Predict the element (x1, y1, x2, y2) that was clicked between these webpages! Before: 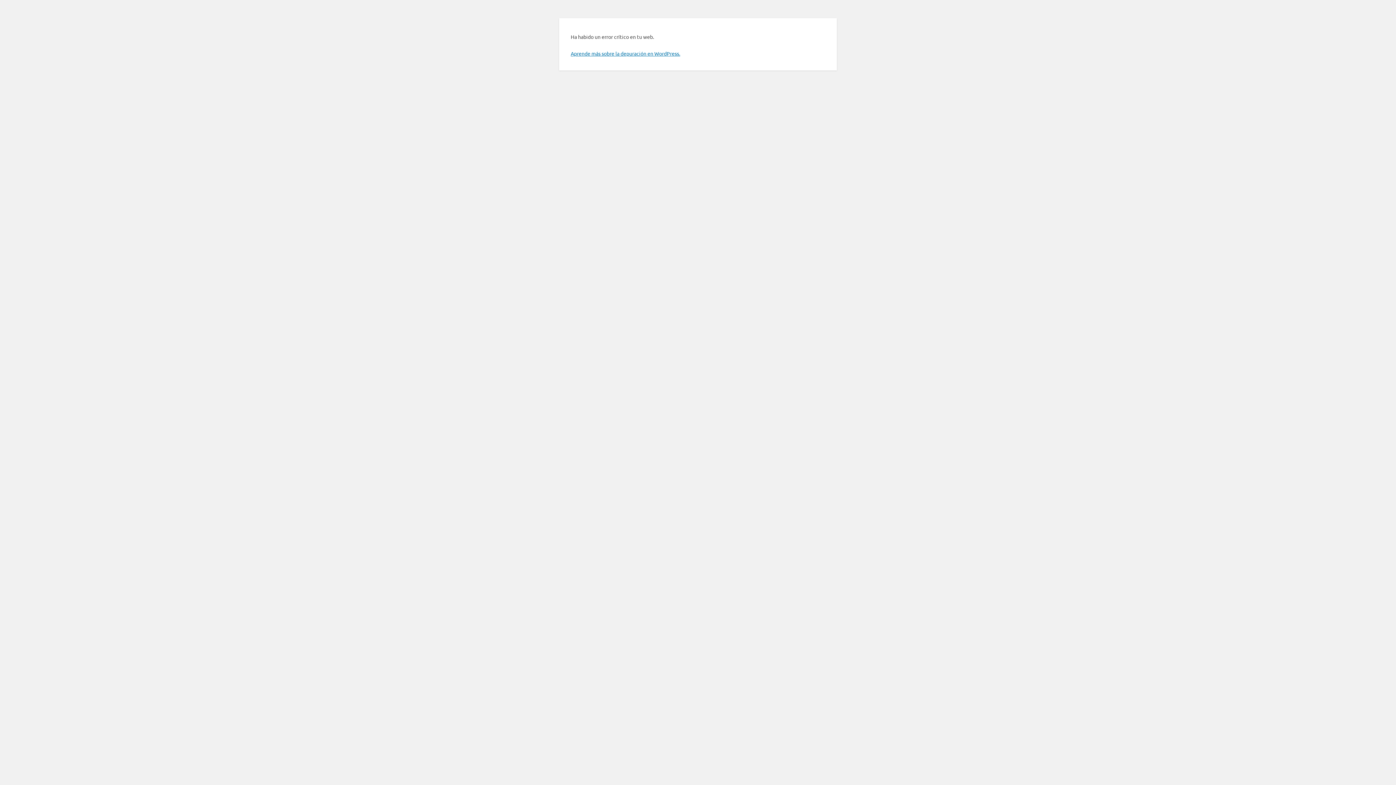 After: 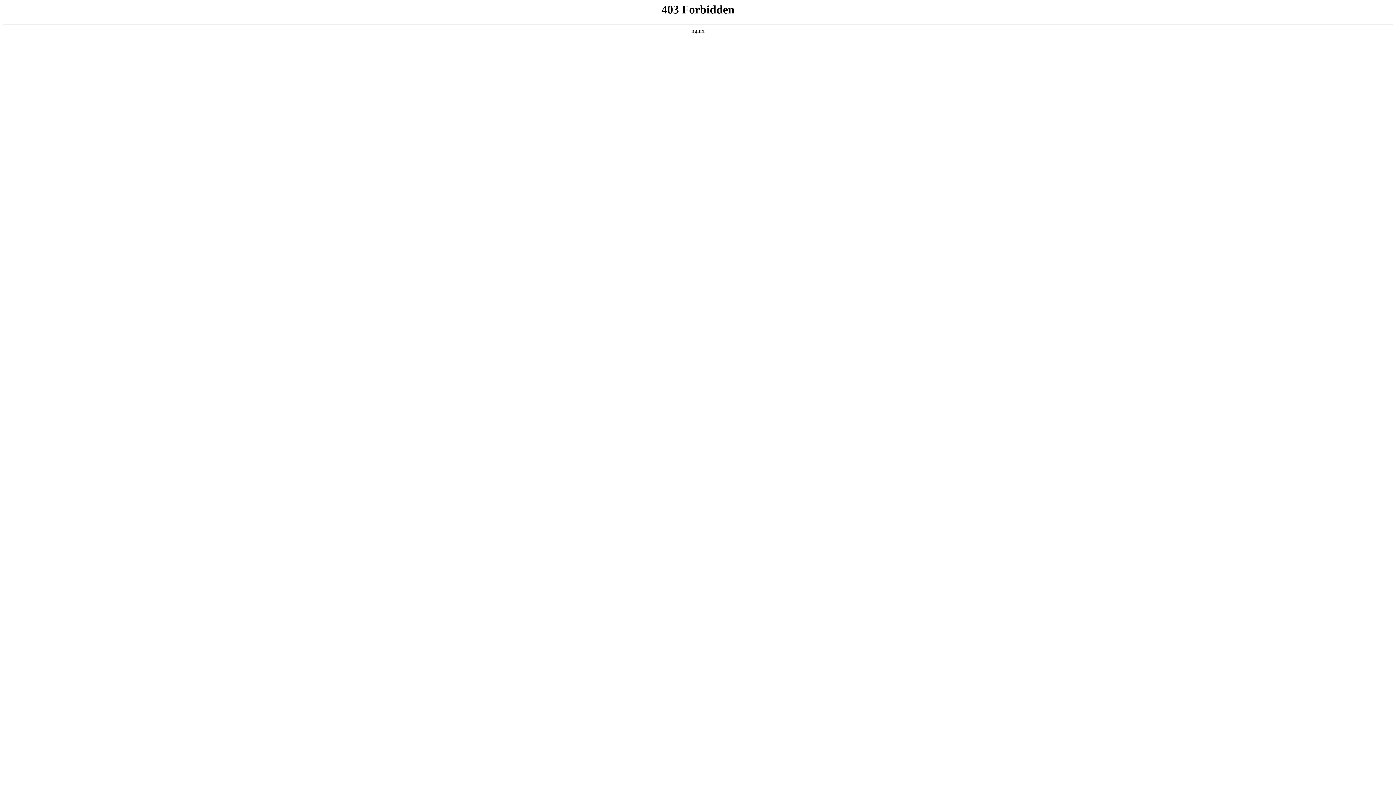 Action: bbox: (570, 50, 680, 56) label: Aprende más sobre la depuración en WordPress.